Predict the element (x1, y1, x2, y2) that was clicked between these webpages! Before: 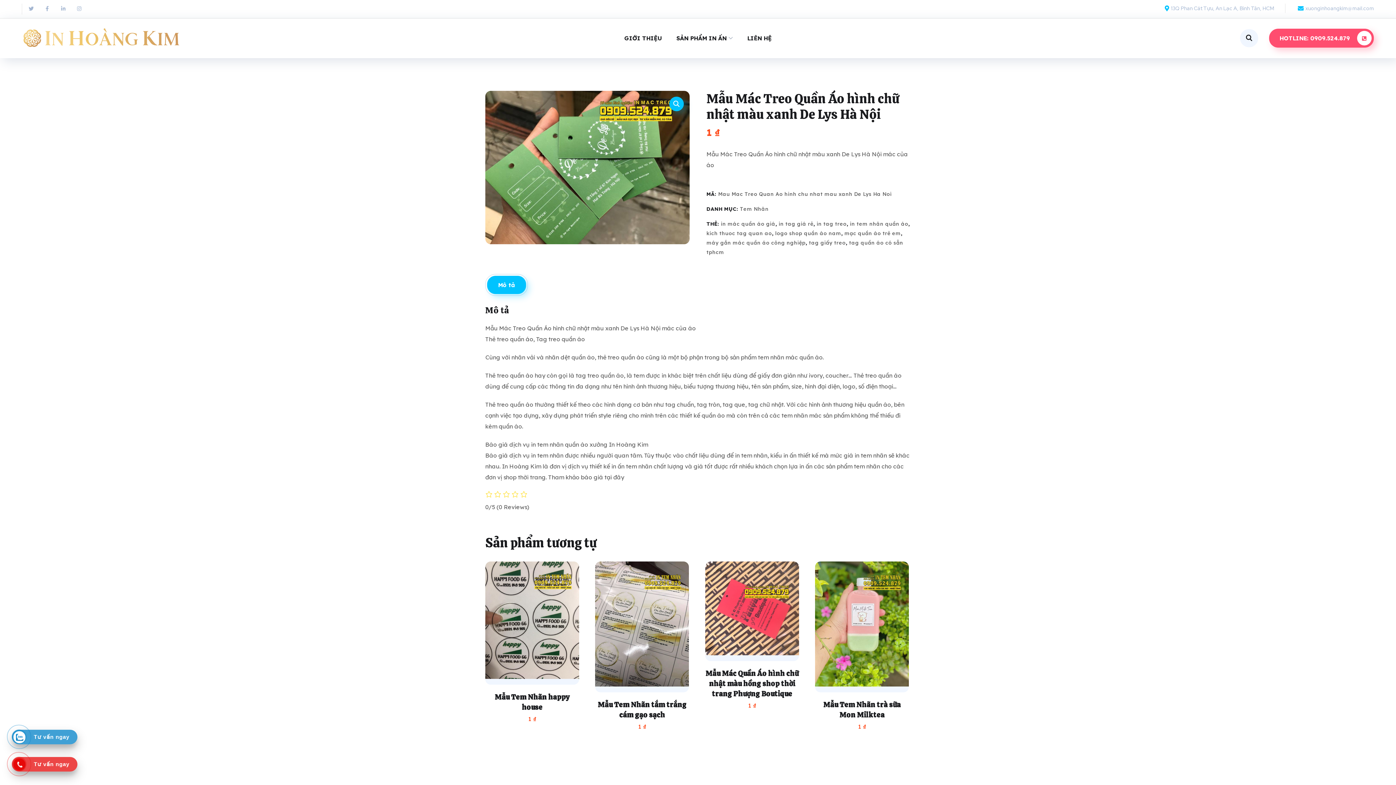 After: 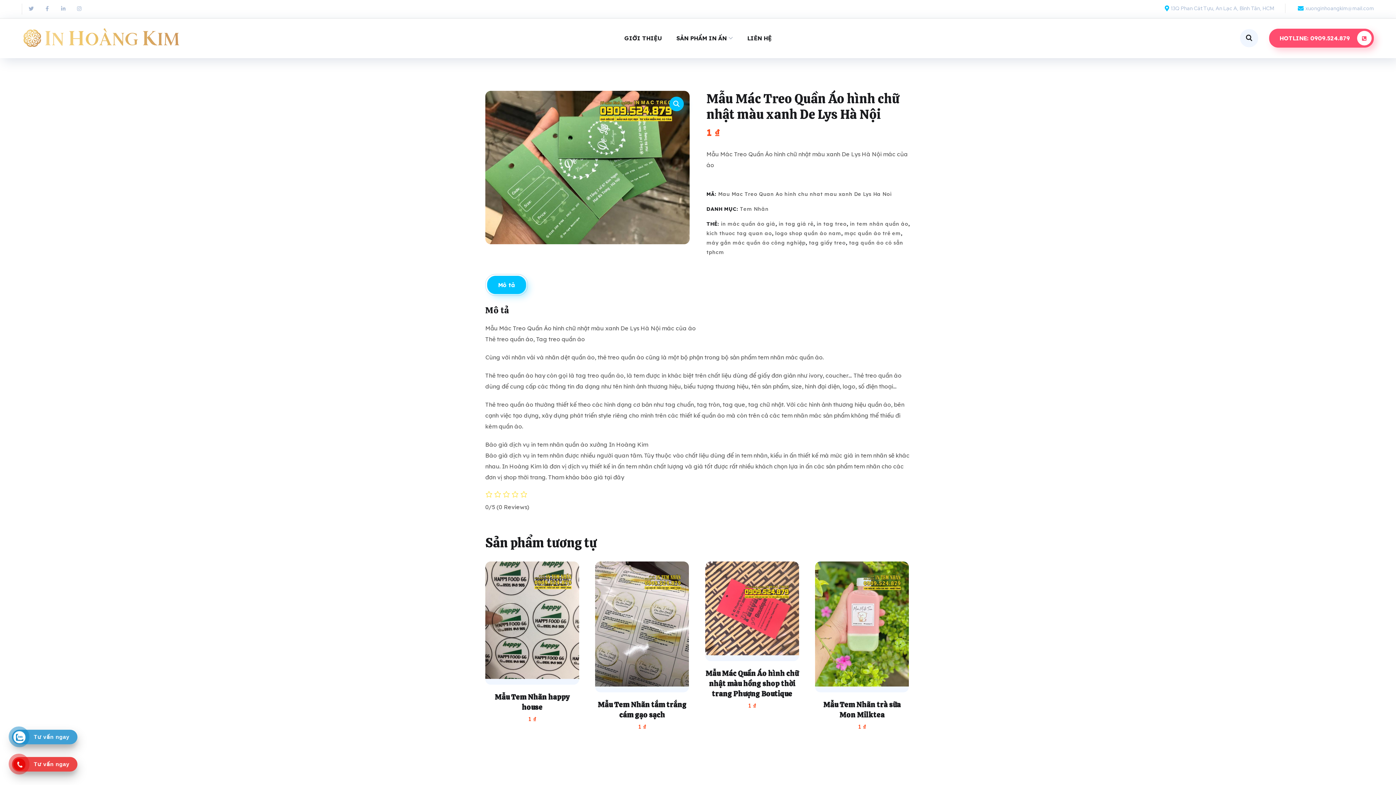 Action: label: Tư vấn ngay bbox: (15, 757, 73, 772)